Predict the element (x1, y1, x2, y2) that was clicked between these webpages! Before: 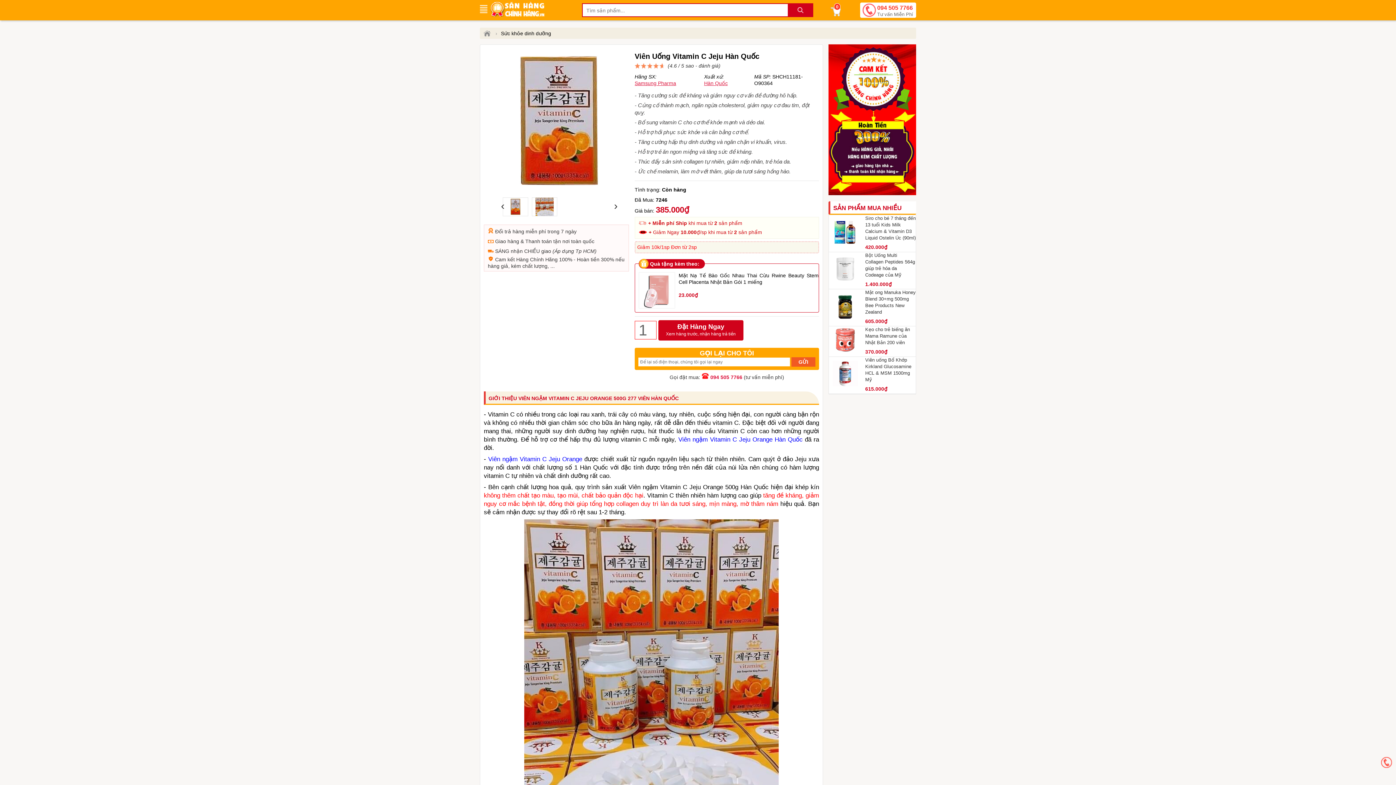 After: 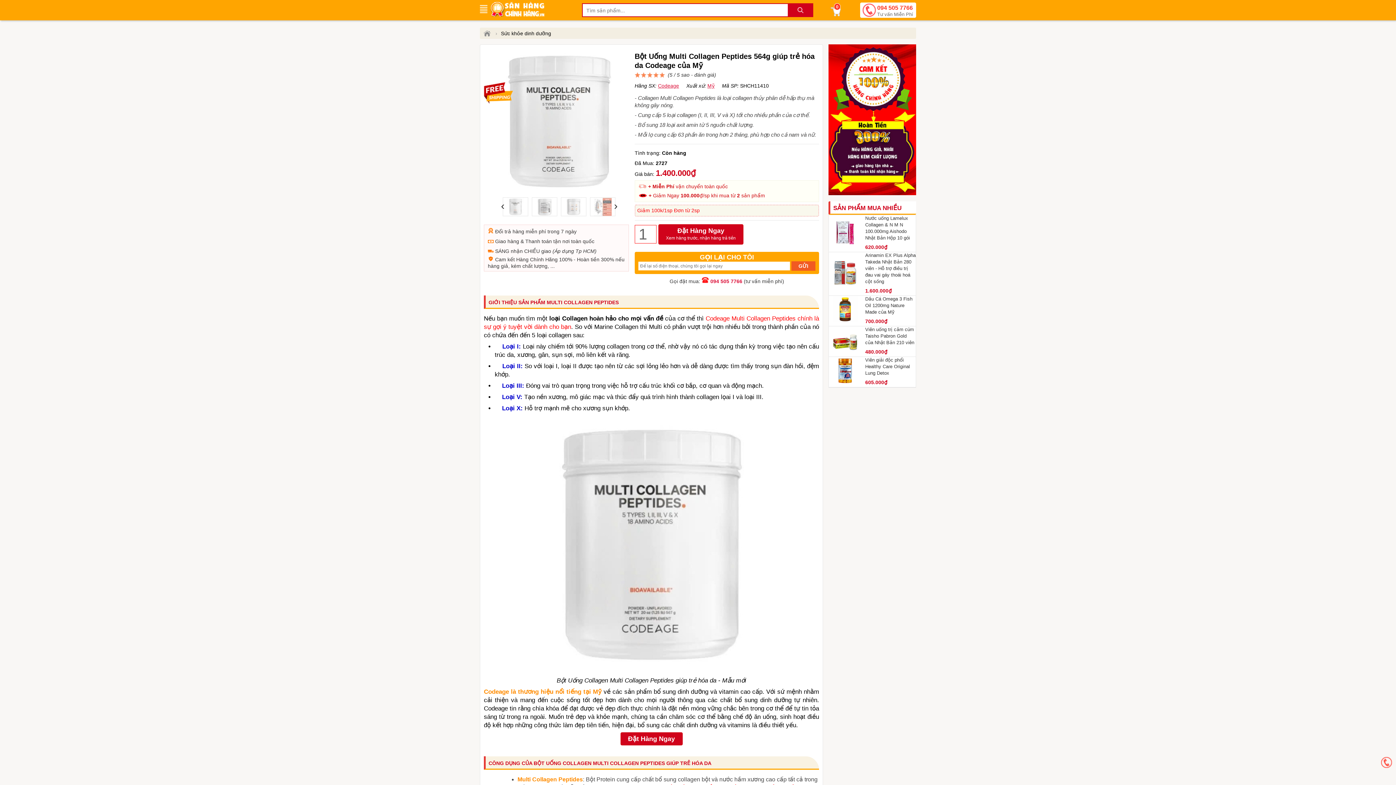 Action: bbox: (829, 283, 916, 288) label: 	
Bột Uống Multi Collagen Peptides 564g giúp trẻ hóa da Codeage của Mỹ
1.400.000₫